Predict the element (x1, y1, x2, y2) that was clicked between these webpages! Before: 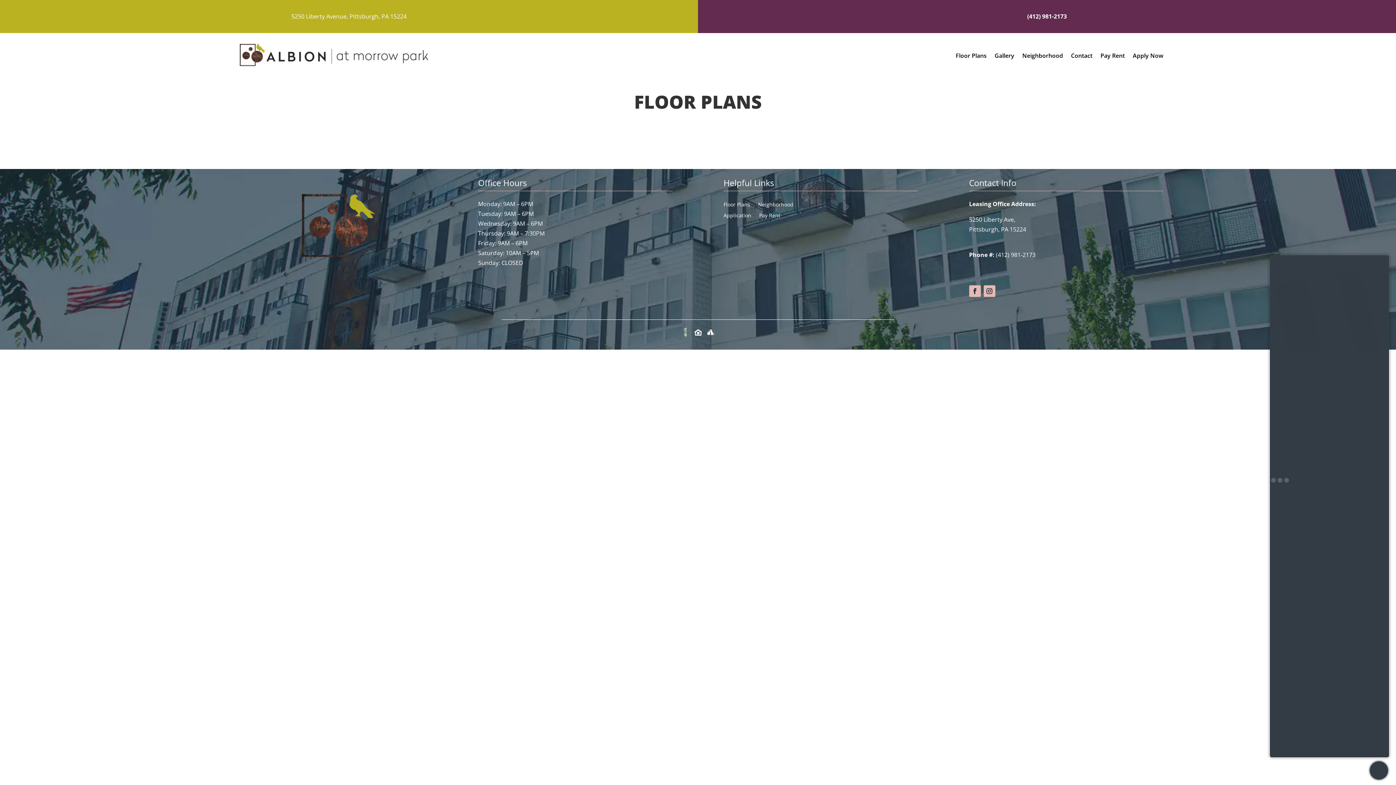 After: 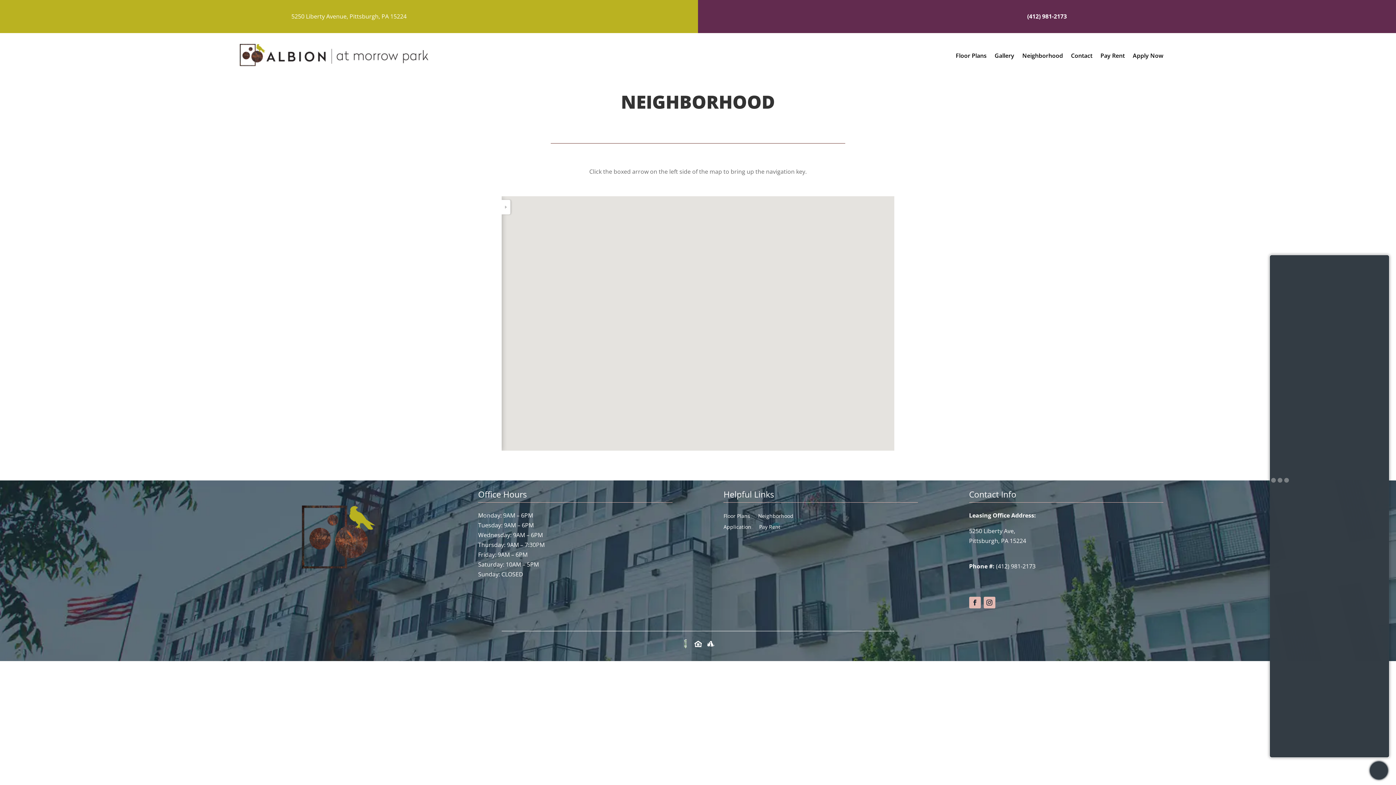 Action: label: Neighborhood bbox: (1022, 37, 1063, 73)